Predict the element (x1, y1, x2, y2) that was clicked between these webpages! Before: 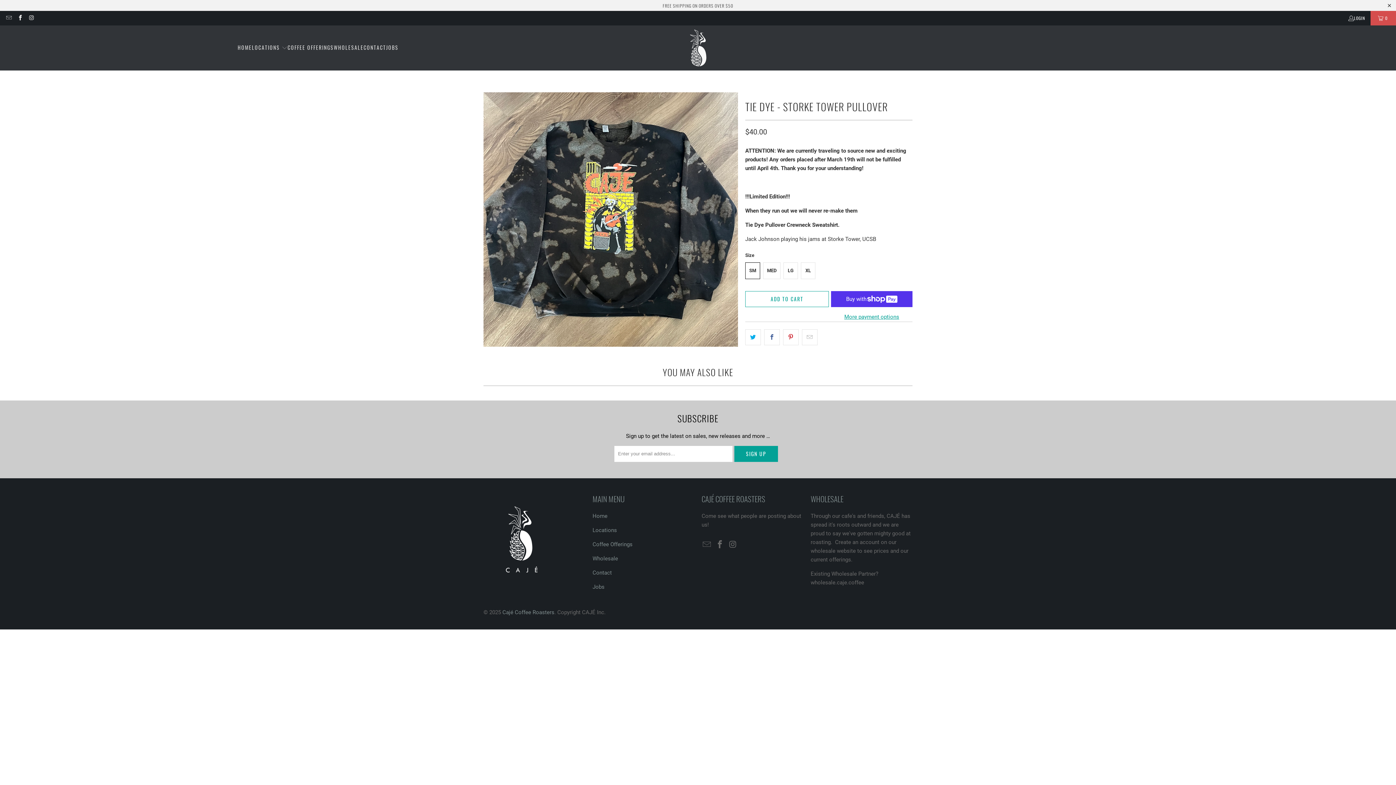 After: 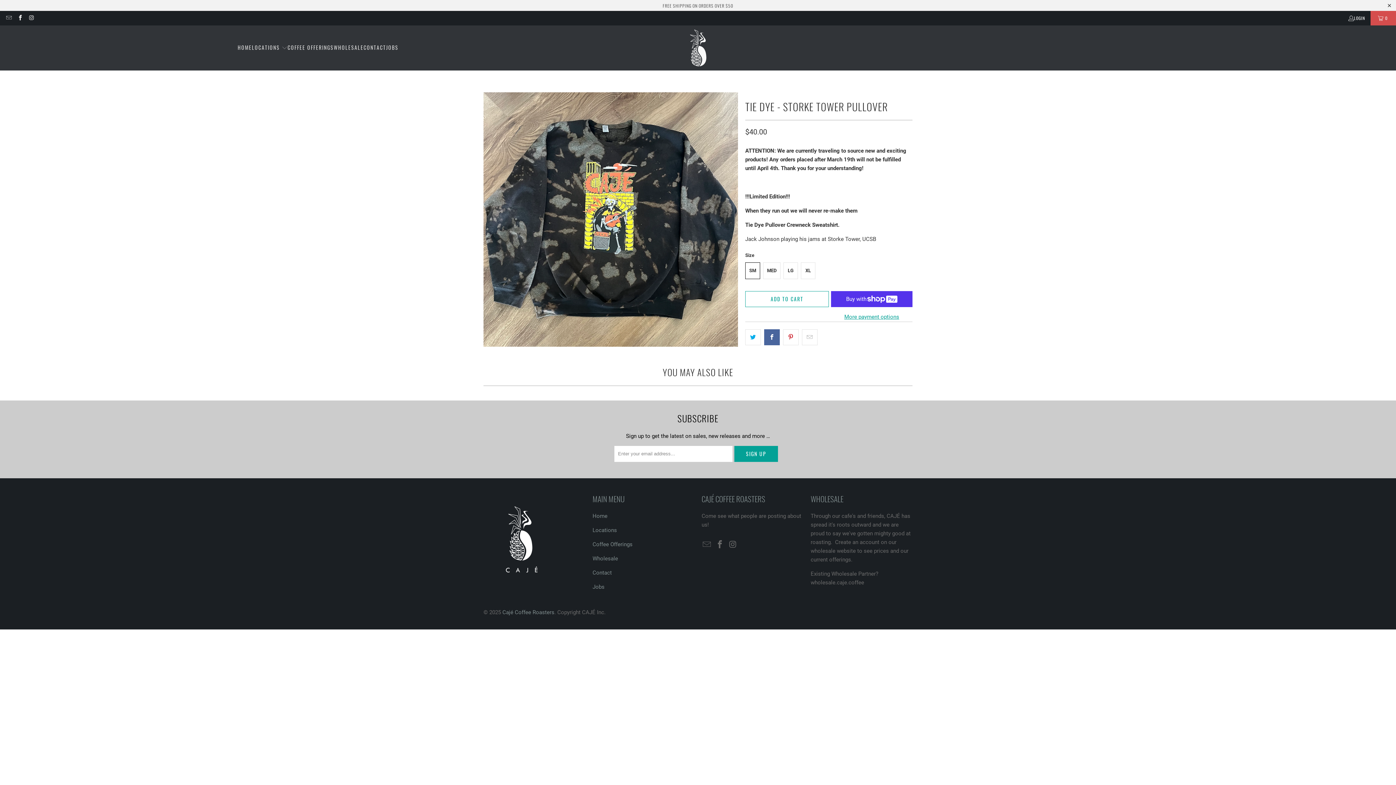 Action: bbox: (764, 329, 780, 345)